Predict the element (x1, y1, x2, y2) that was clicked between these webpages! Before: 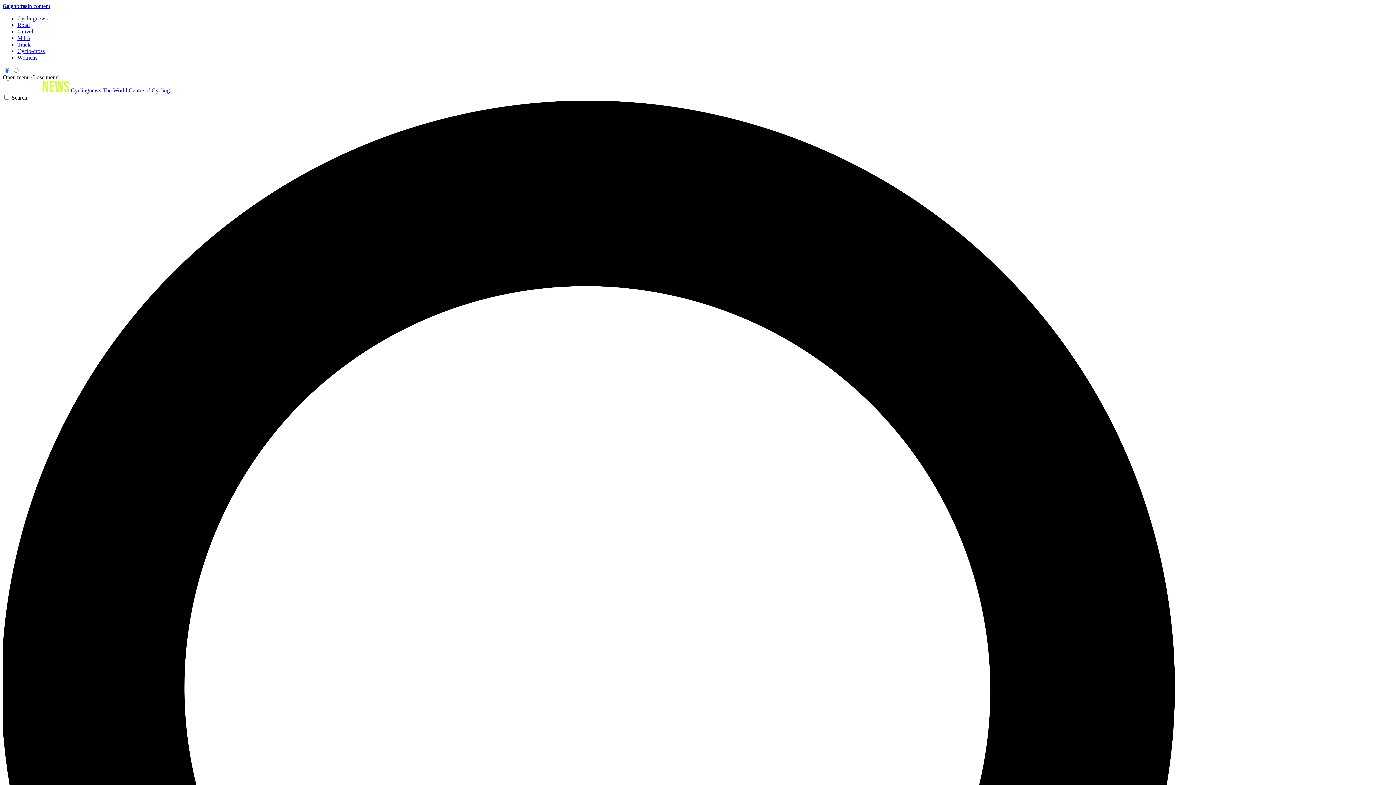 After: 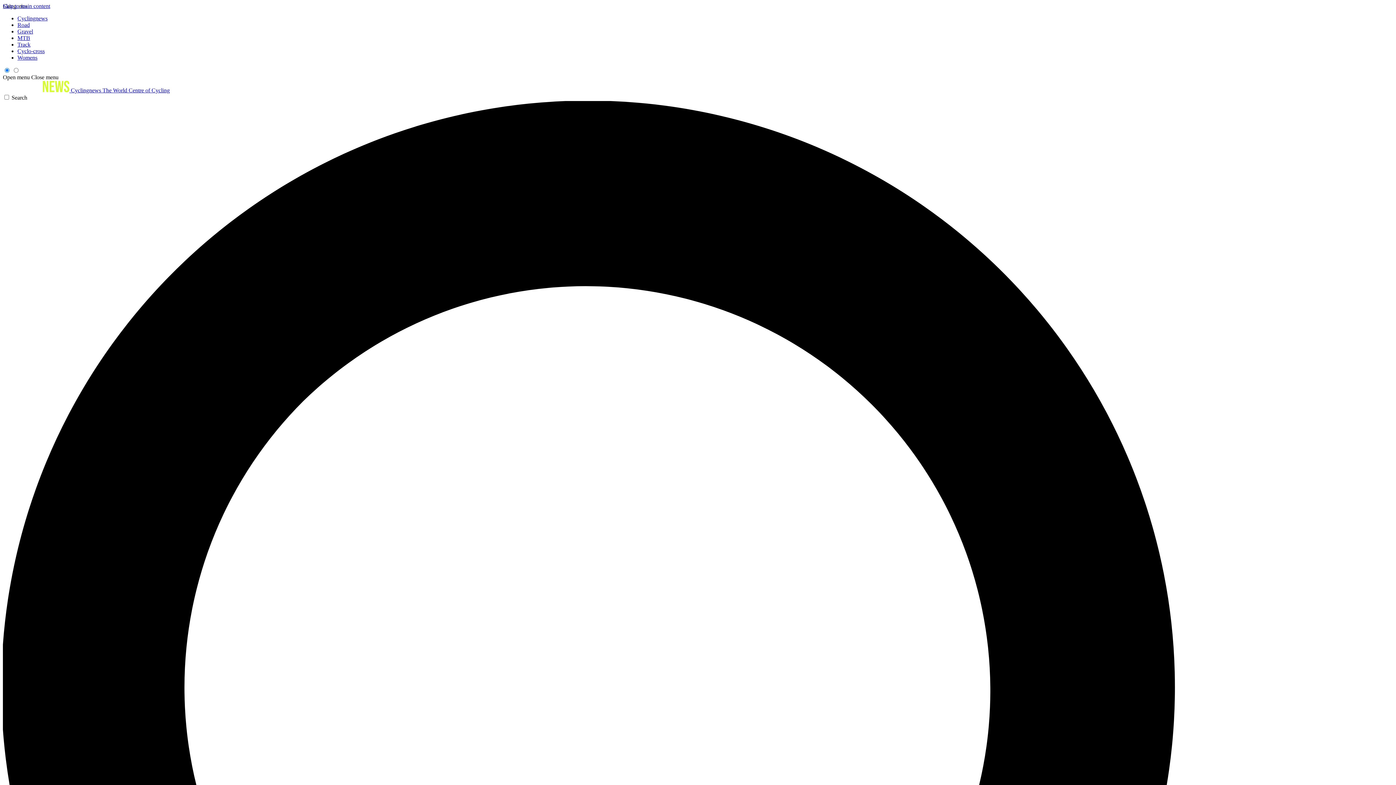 Action: label: Road bbox: (17, 21, 29, 28)